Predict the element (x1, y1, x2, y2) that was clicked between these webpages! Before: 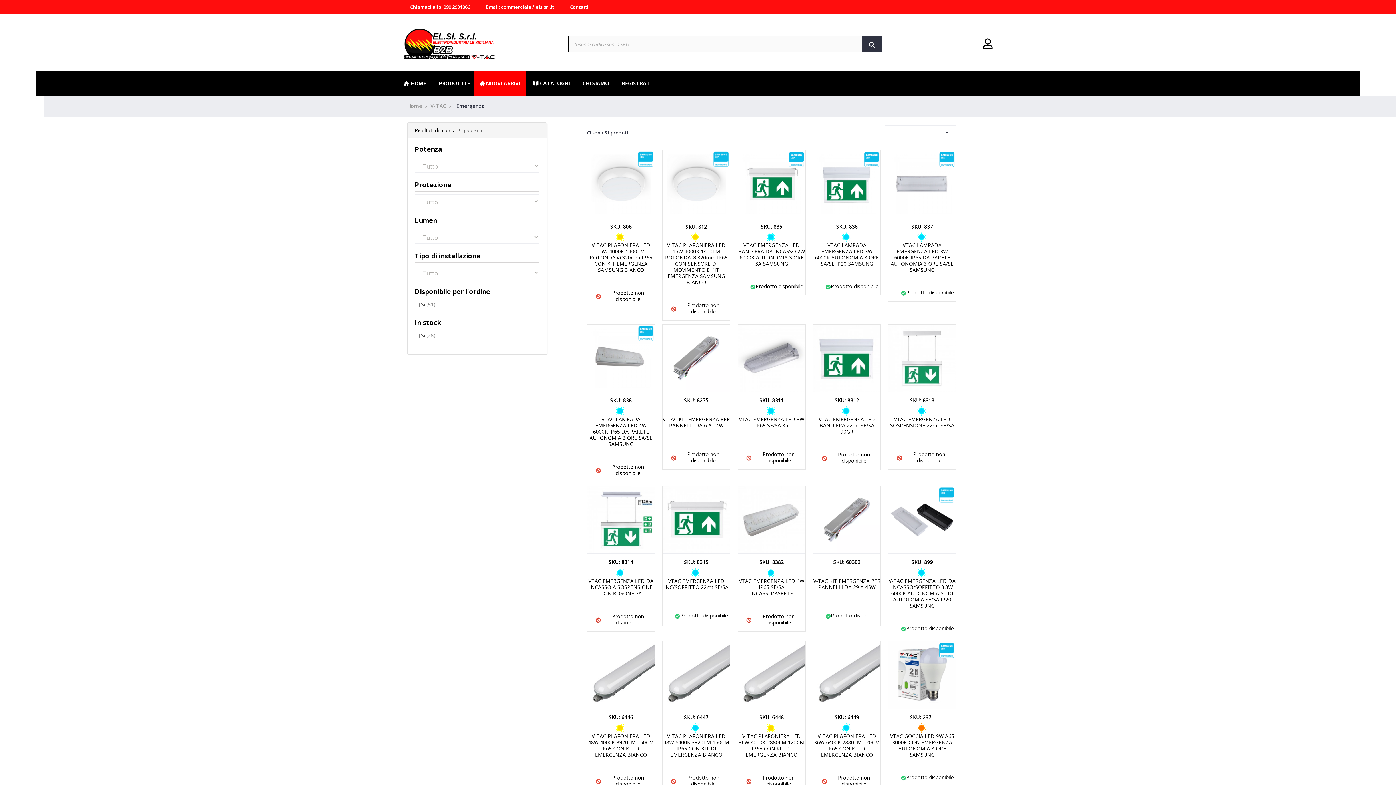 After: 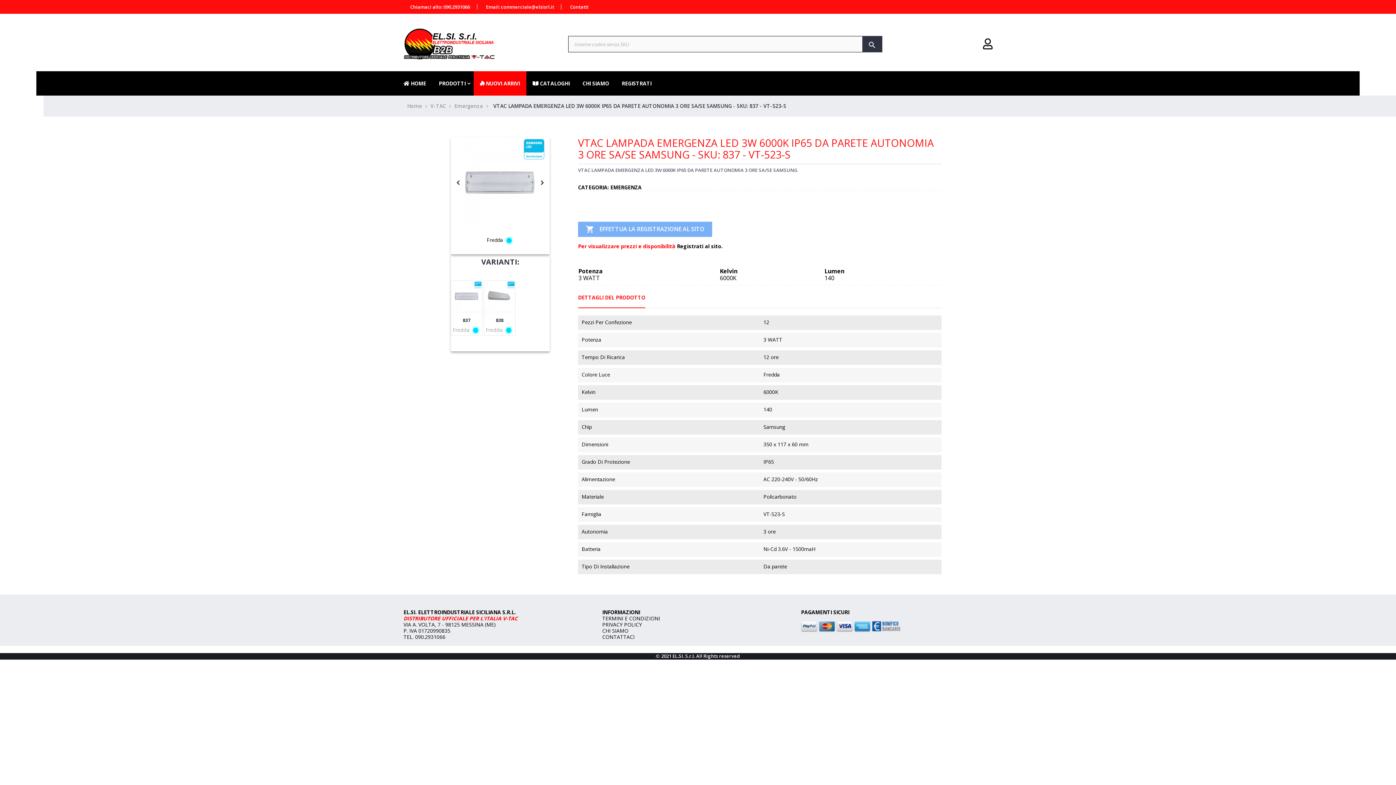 Action: bbox: (888, 180, 956, 187)